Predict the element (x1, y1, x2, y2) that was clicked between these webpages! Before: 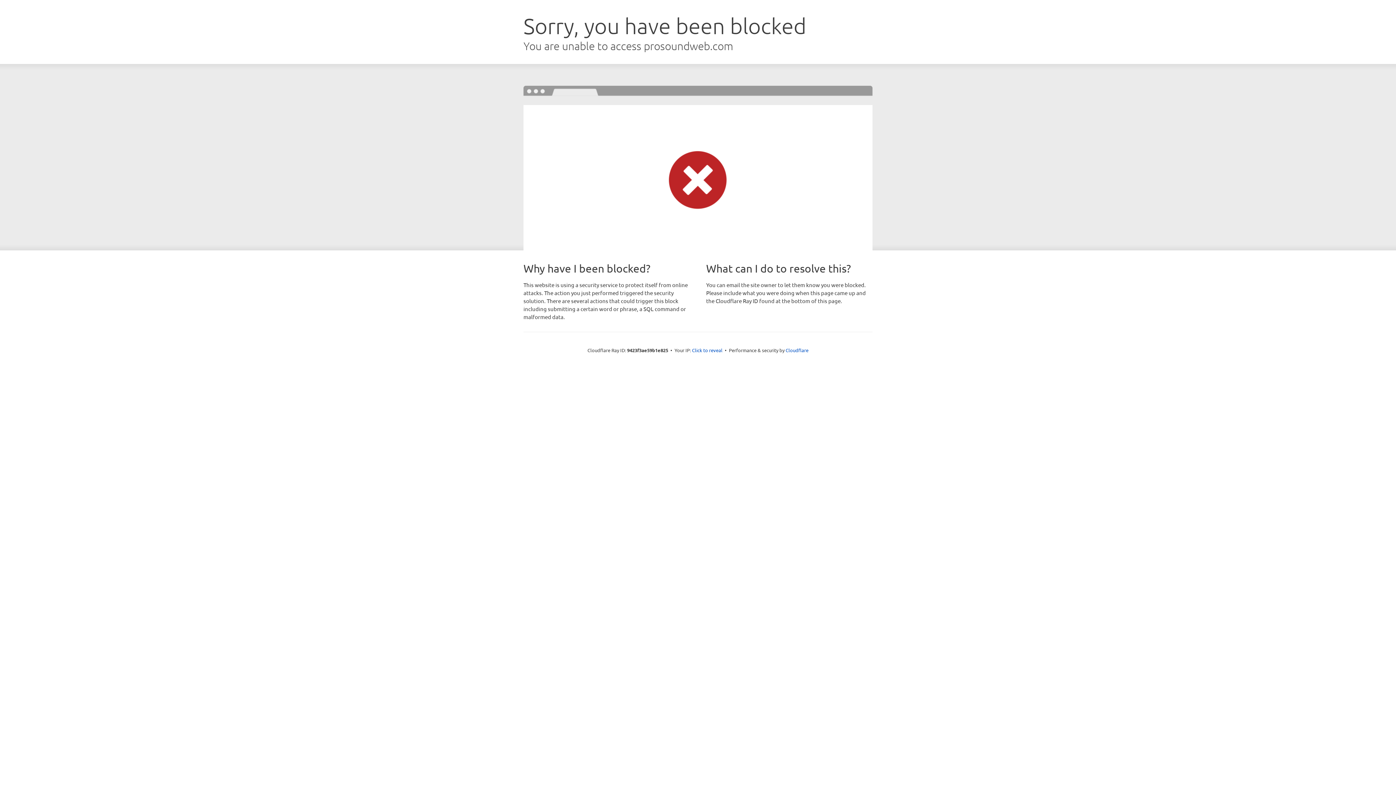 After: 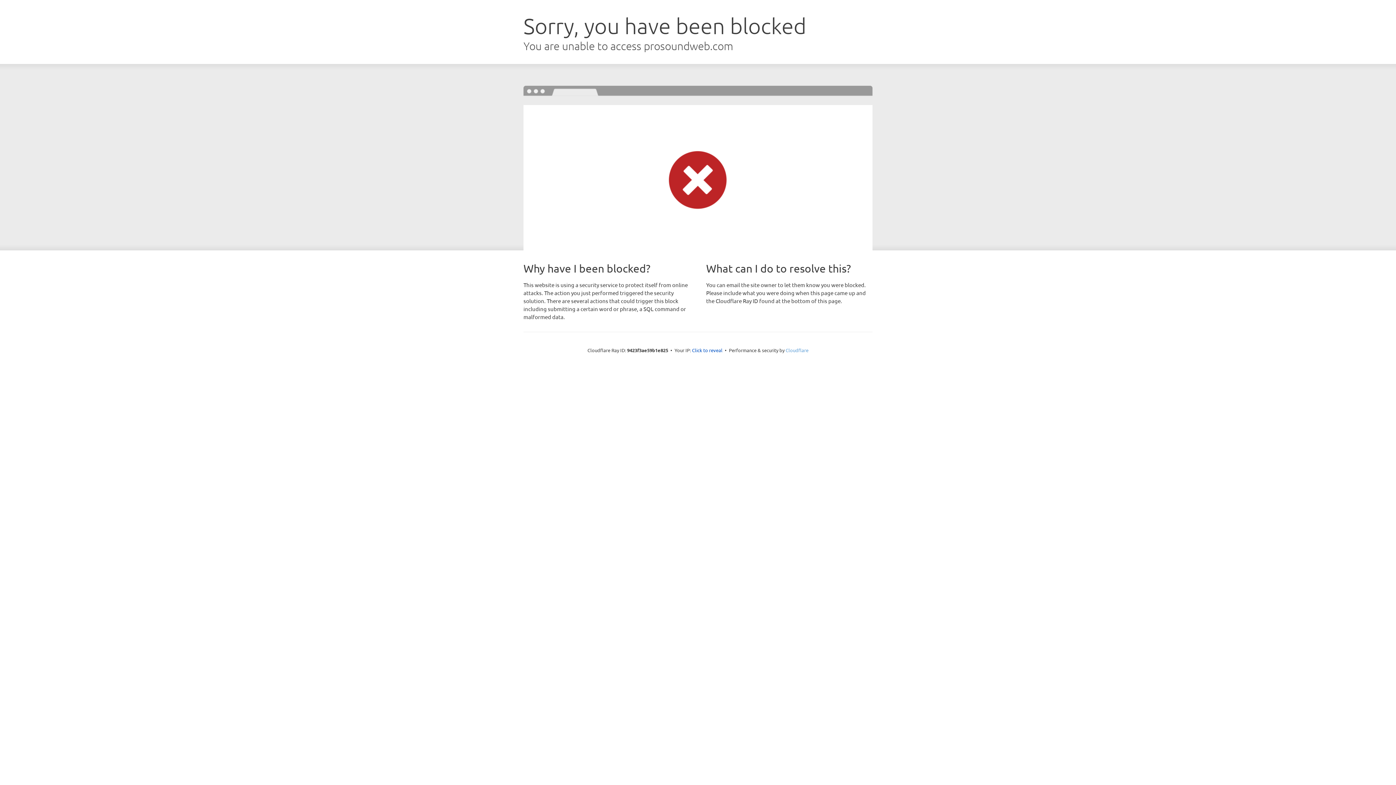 Action: label: Cloudflare bbox: (785, 347, 808, 353)